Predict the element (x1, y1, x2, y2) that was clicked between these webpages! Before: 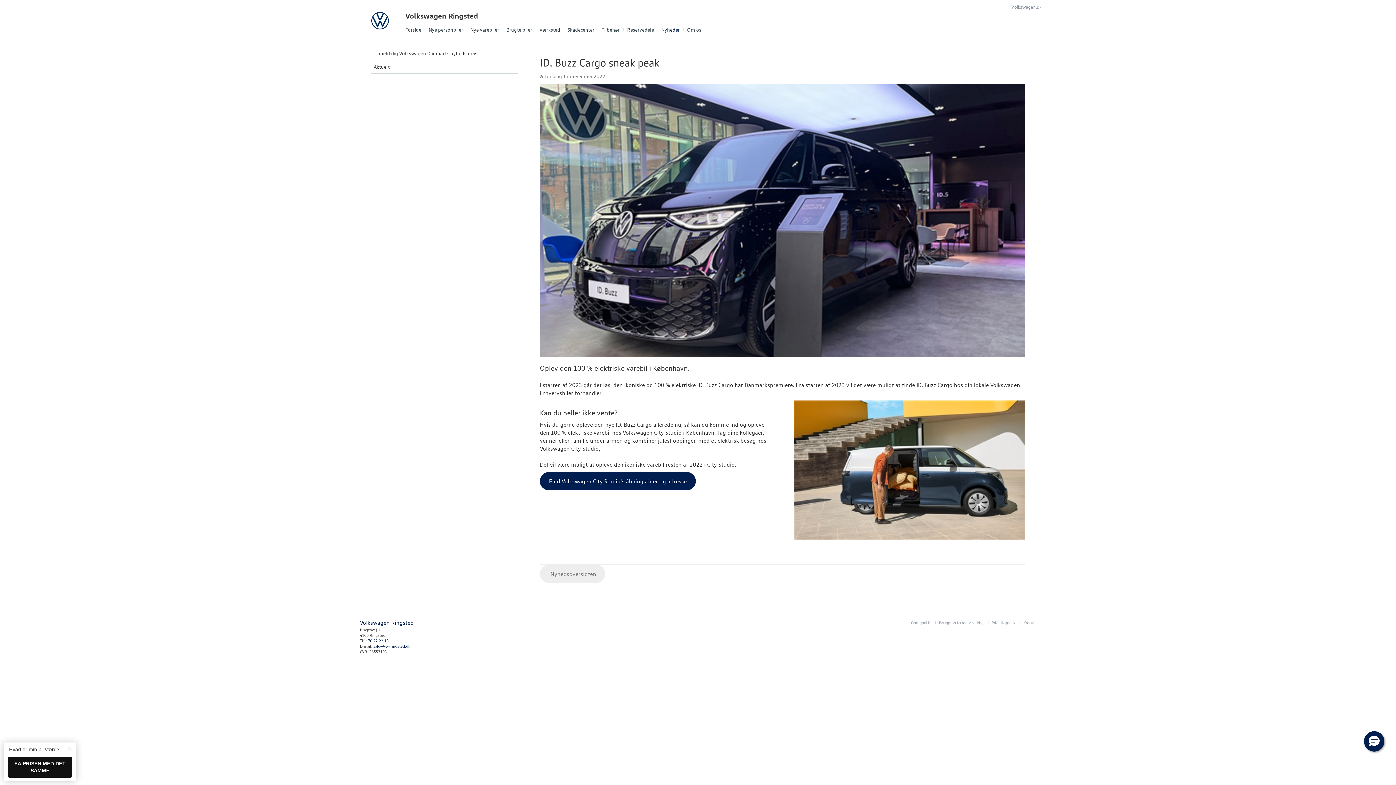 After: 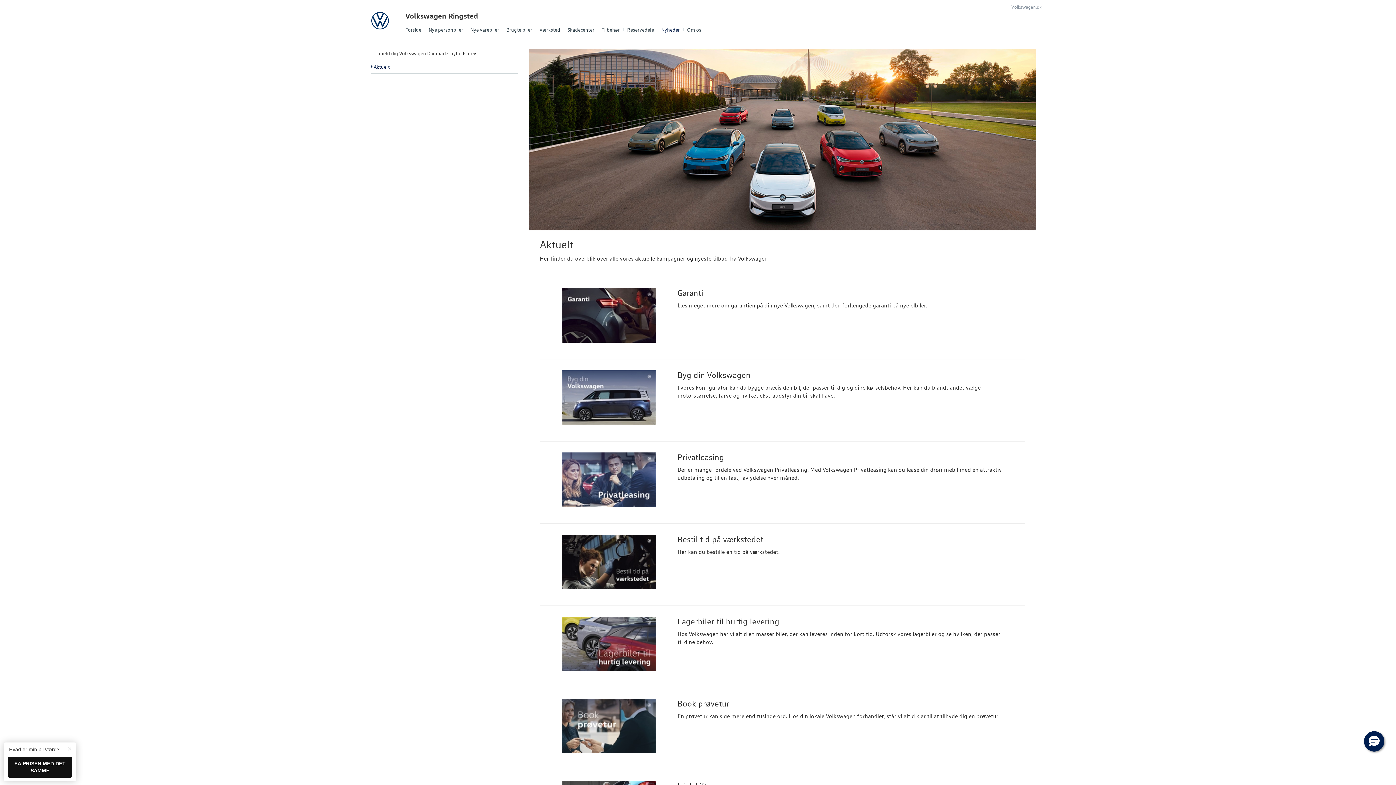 Action: bbox: (370, 60, 518, 73) label: Aktuelt